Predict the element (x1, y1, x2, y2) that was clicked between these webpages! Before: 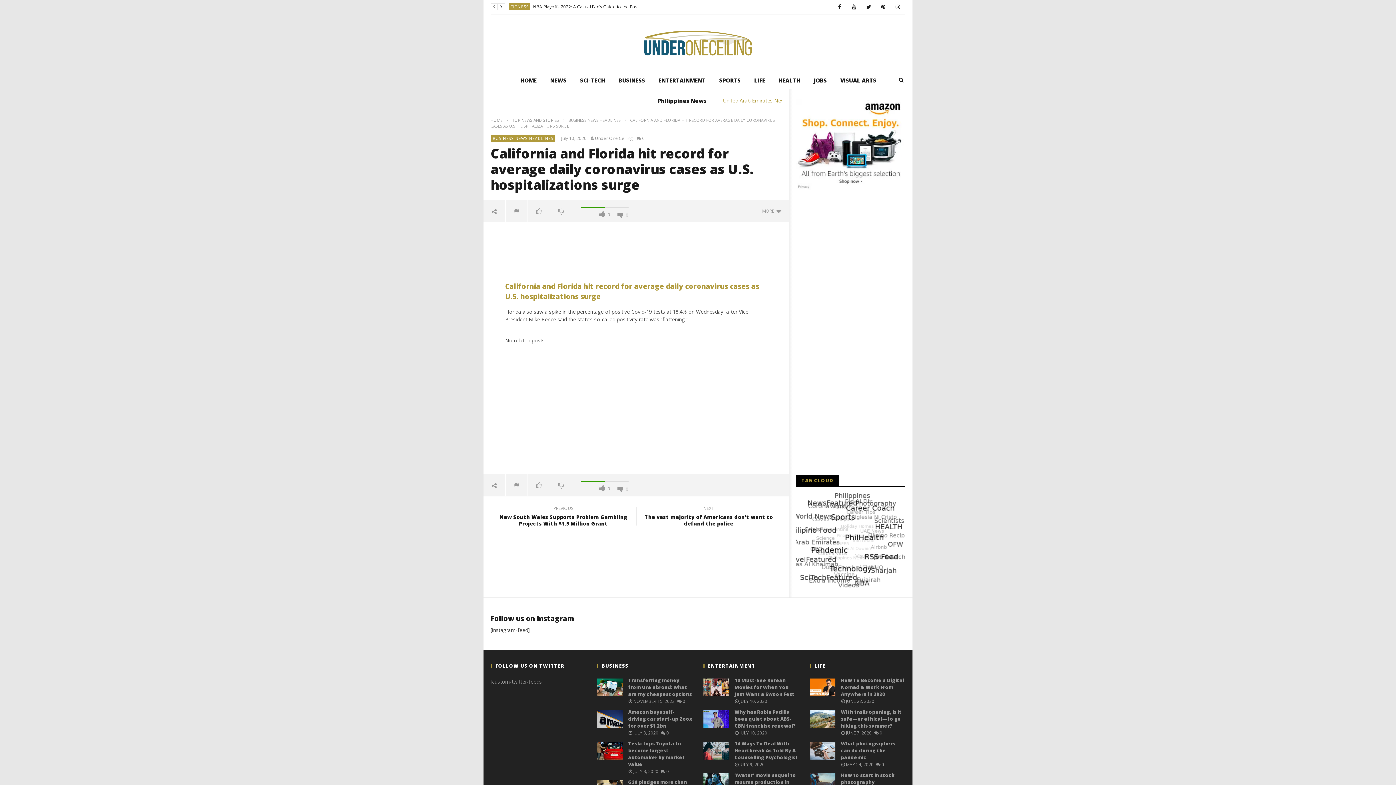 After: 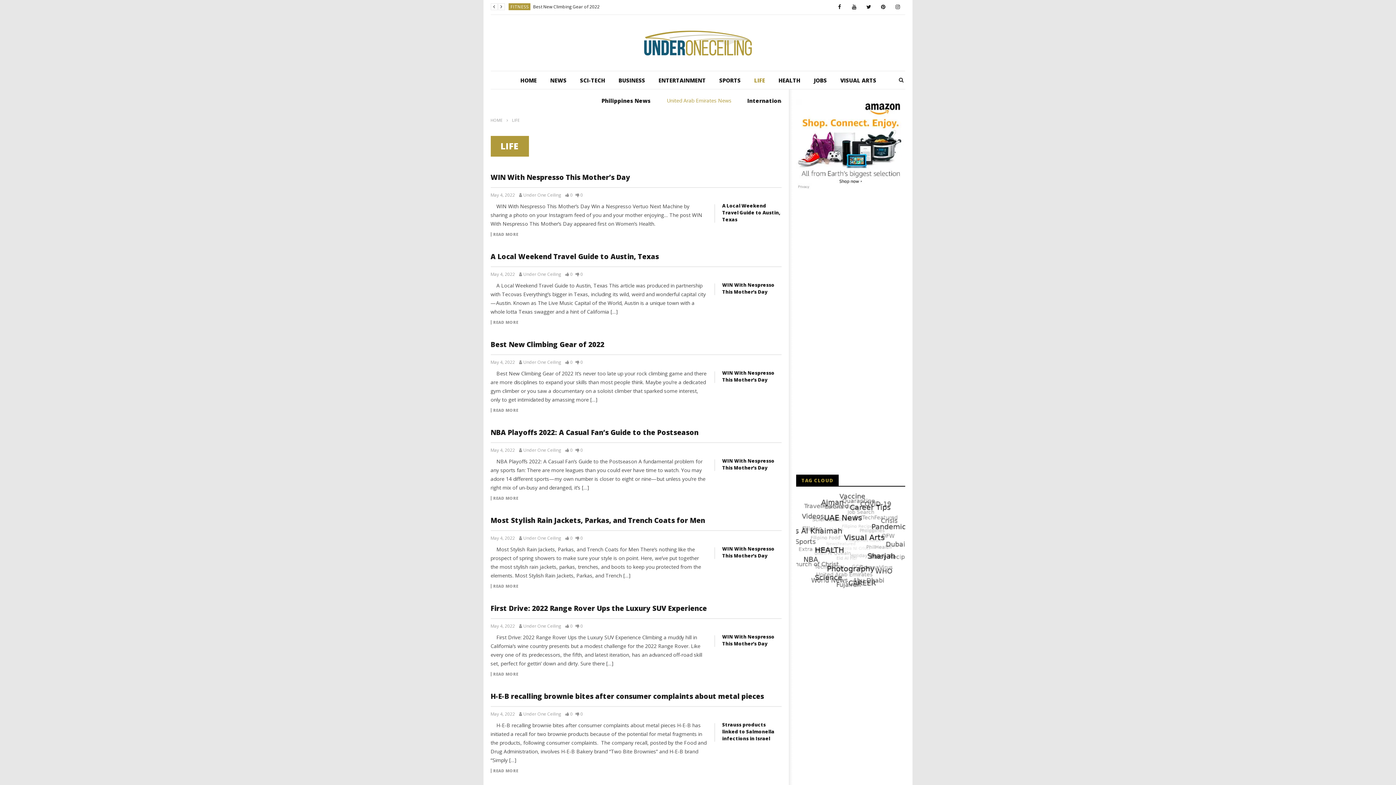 Action: bbox: (747, 71, 772, 89) label: LIFE